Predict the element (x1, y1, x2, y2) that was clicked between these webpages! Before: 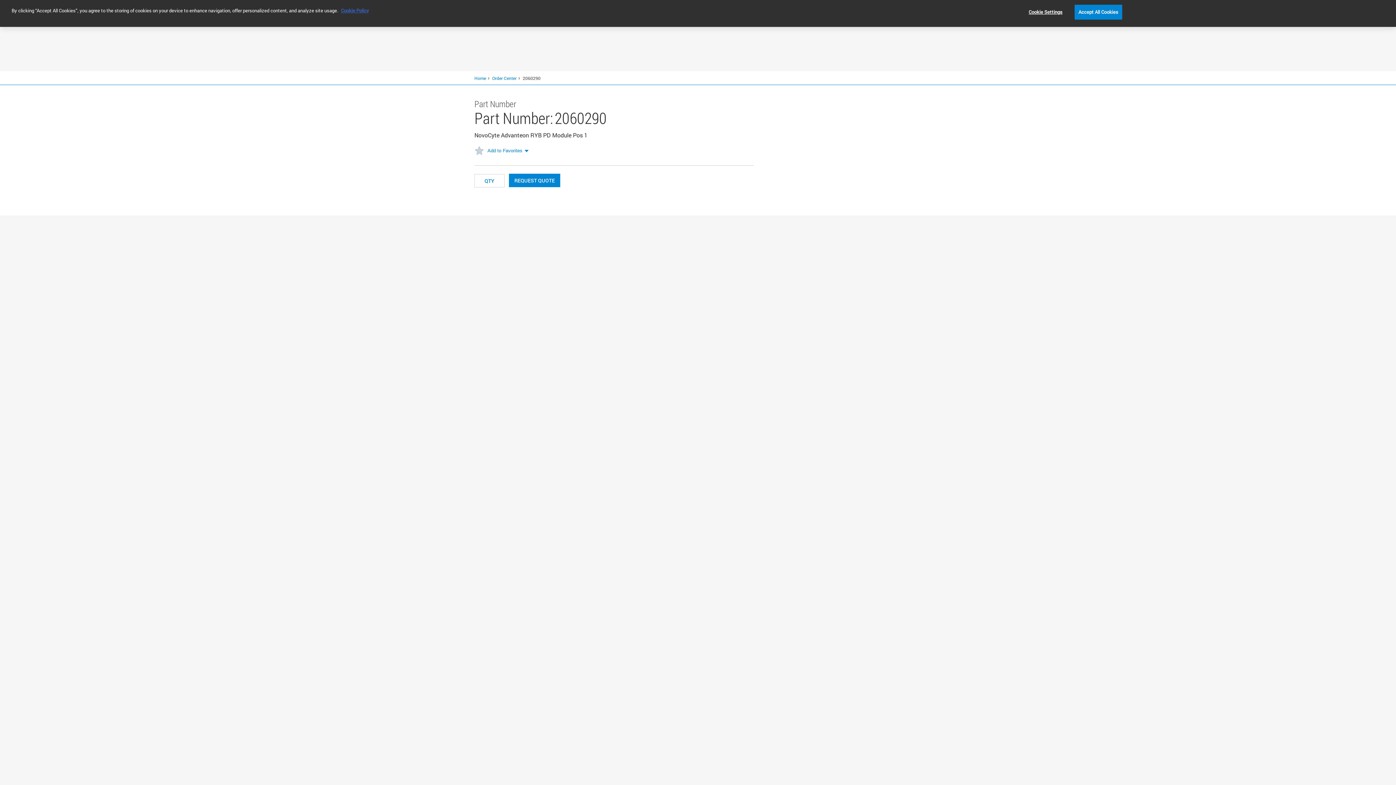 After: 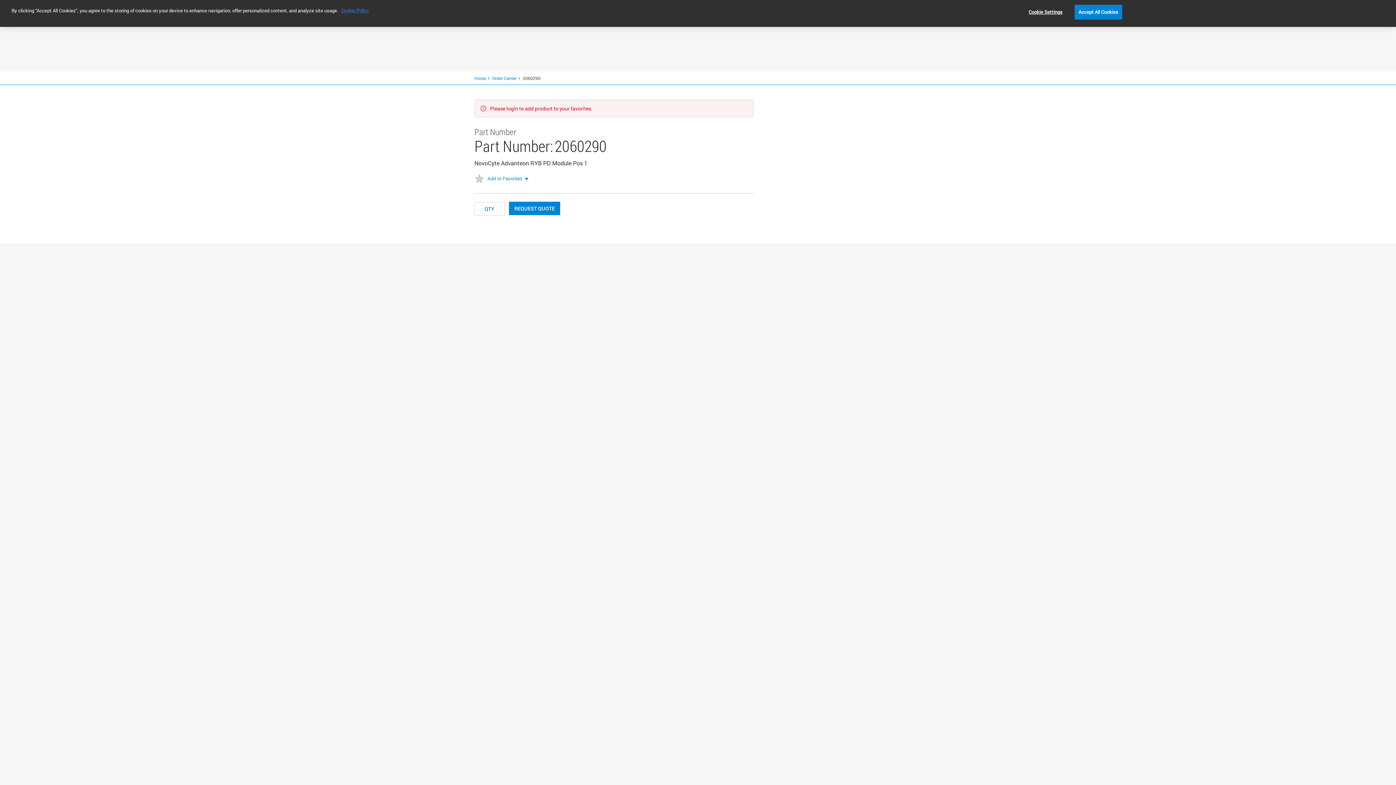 Action: label: Add to Favorites bbox: (487, 121, 522, 126)